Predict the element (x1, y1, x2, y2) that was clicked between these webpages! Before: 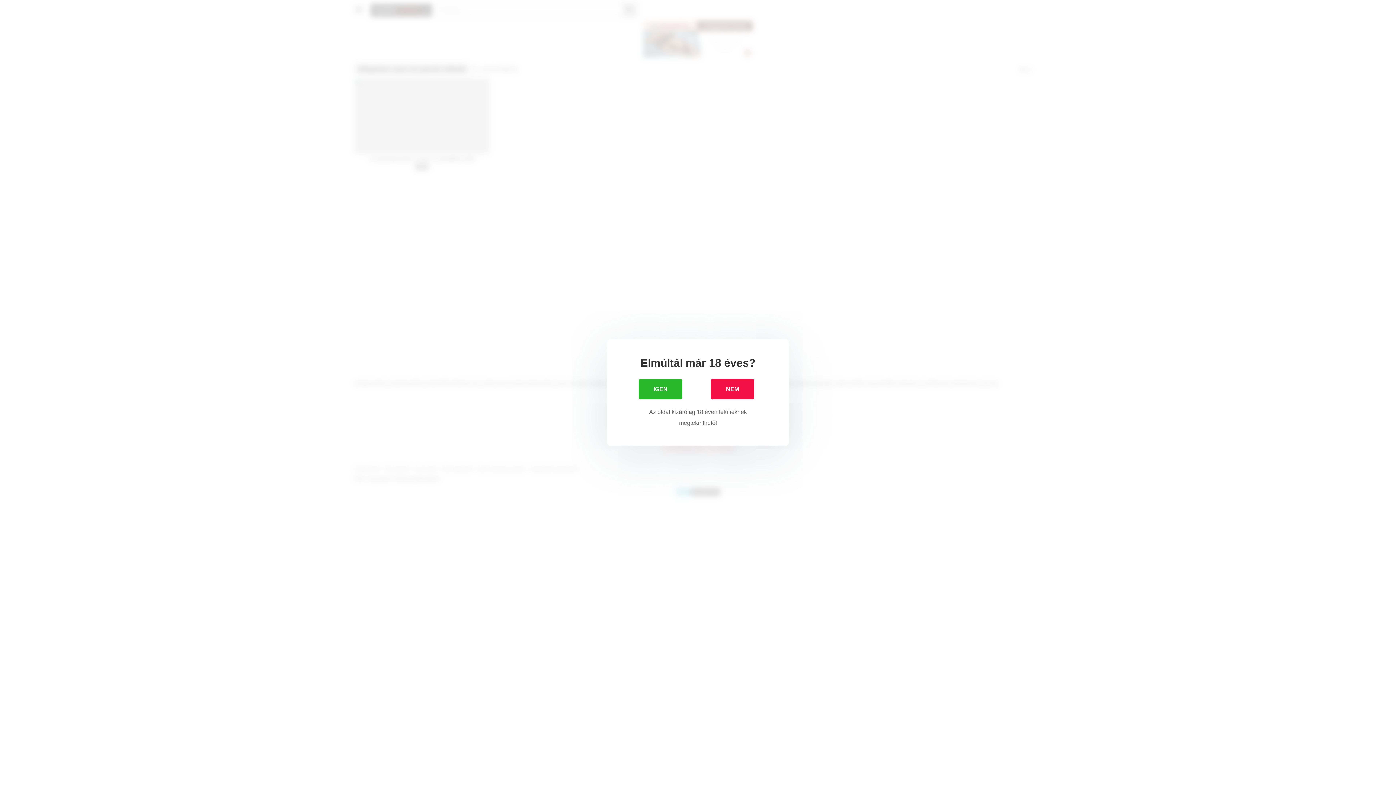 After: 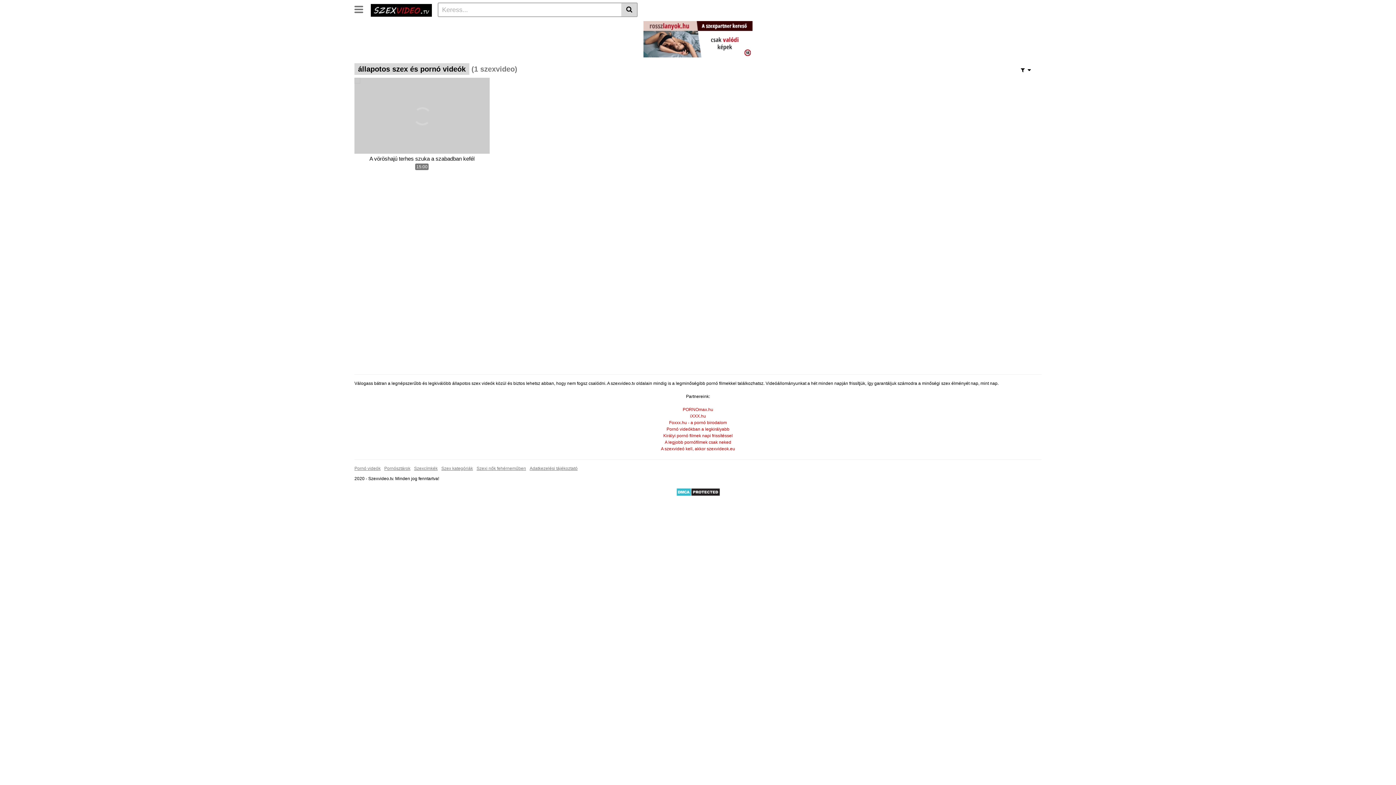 Action: label: IGEN bbox: (638, 379, 682, 399)